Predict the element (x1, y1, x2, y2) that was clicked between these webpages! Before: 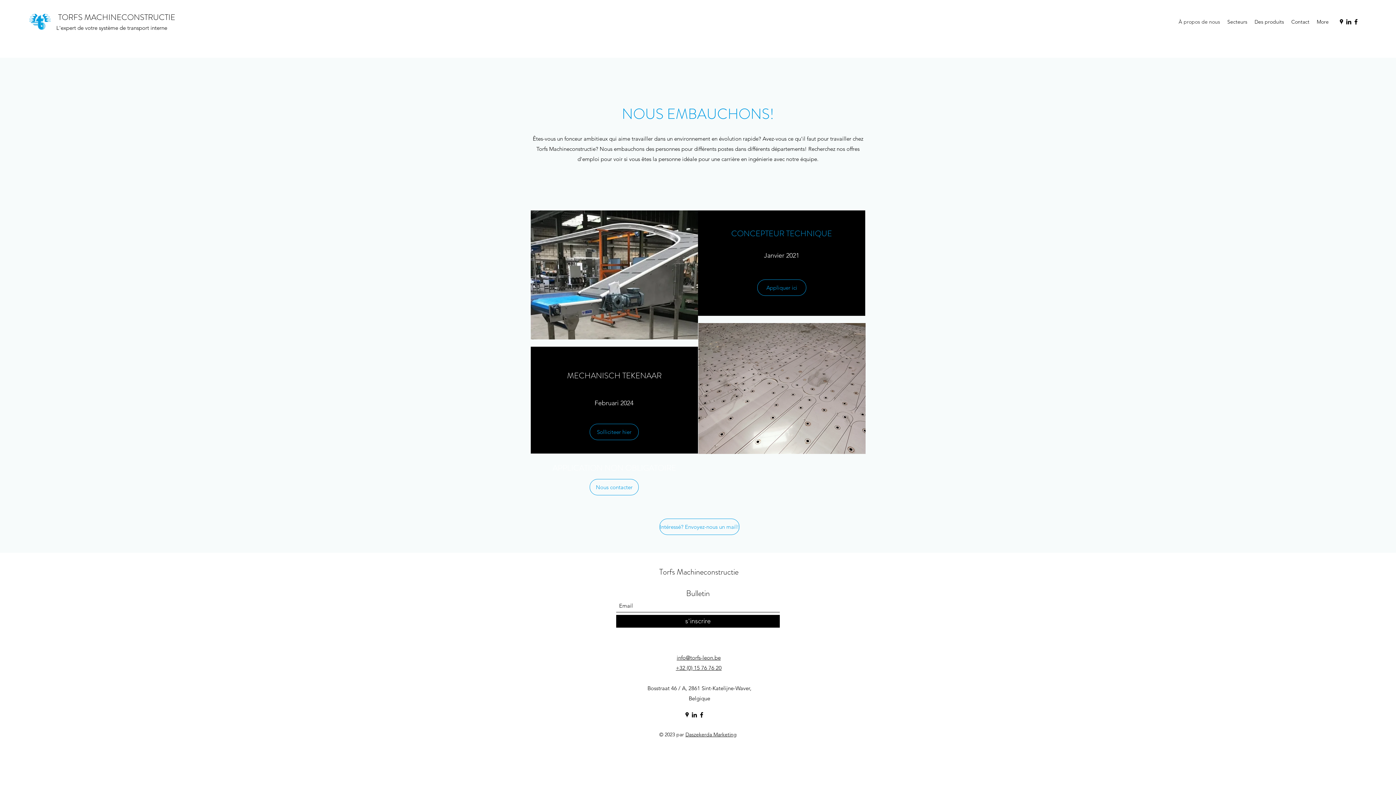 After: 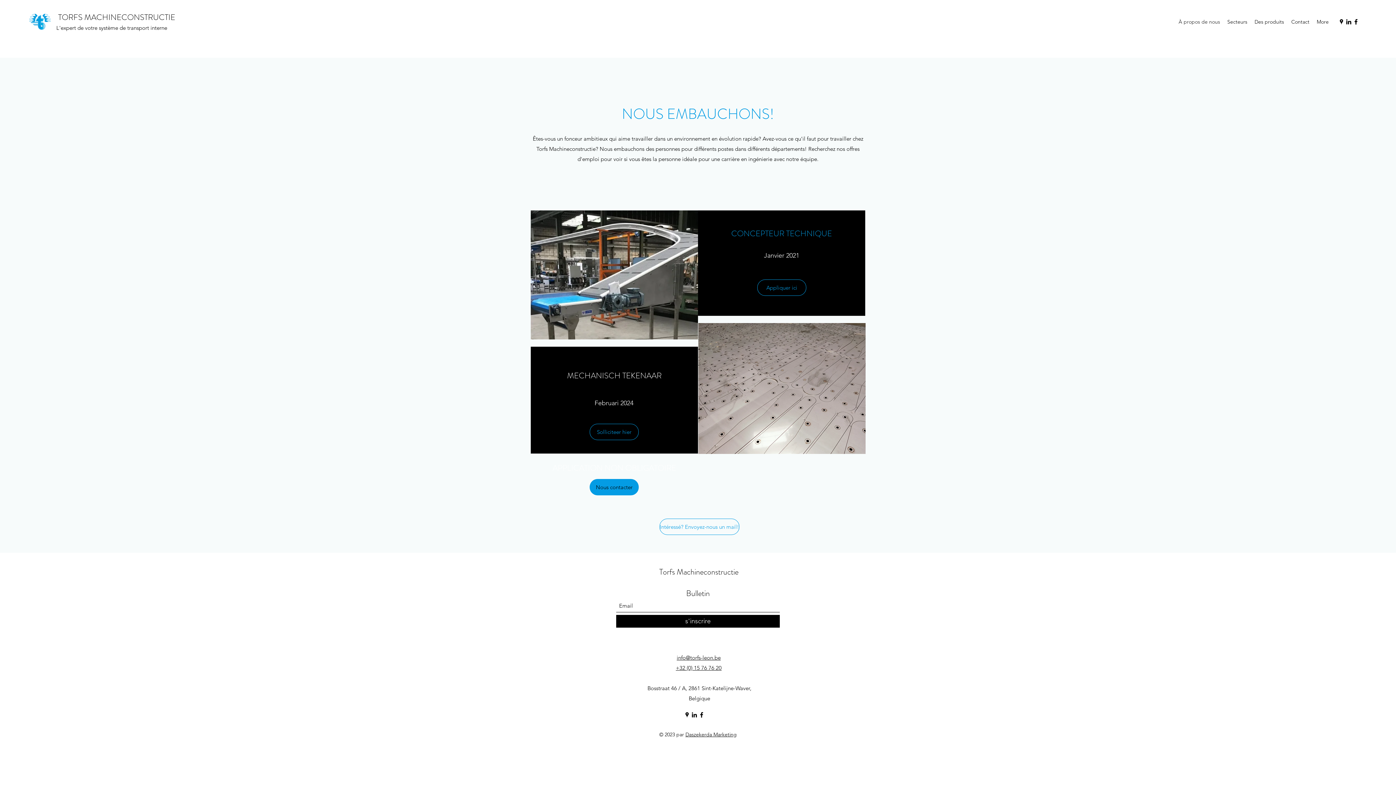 Action: label: Nous contacter bbox: (589, 479, 638, 495)